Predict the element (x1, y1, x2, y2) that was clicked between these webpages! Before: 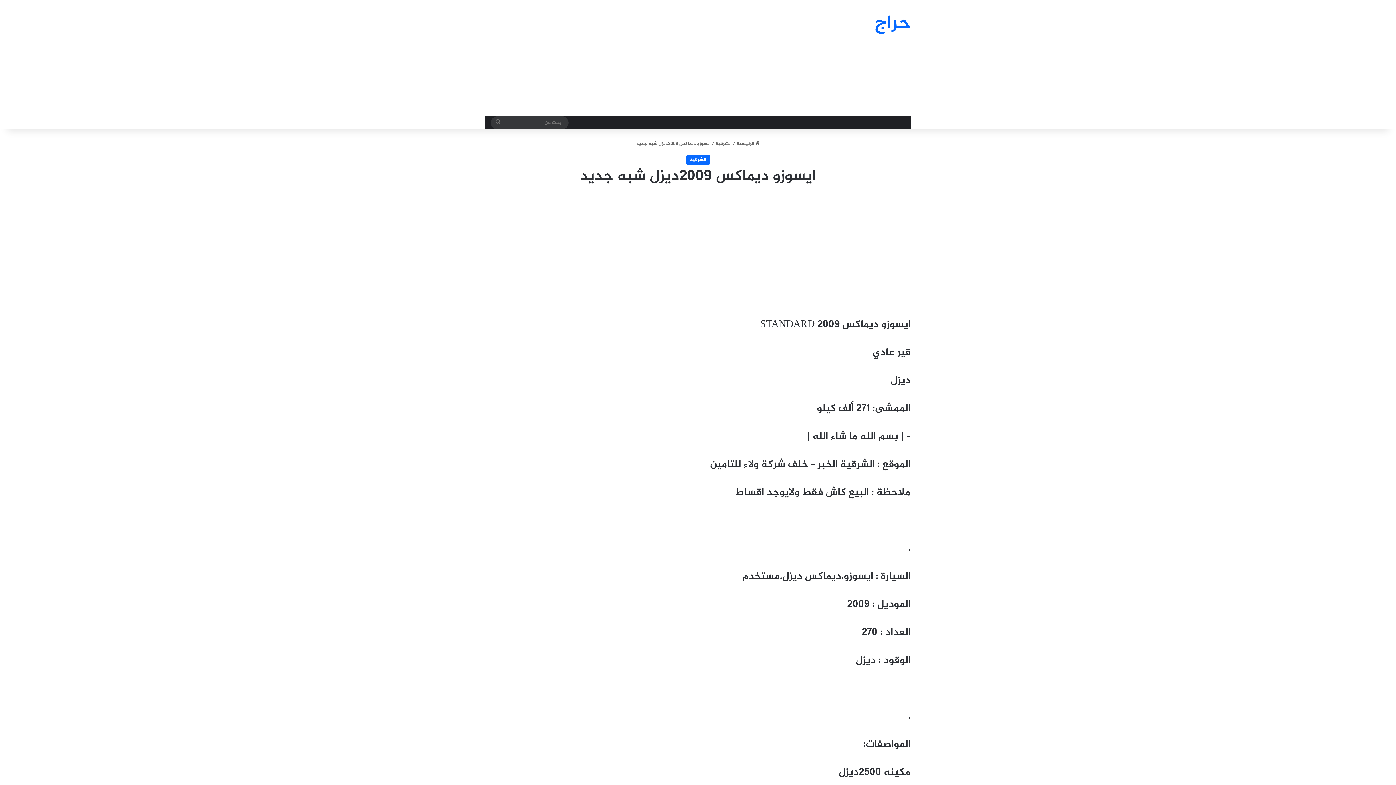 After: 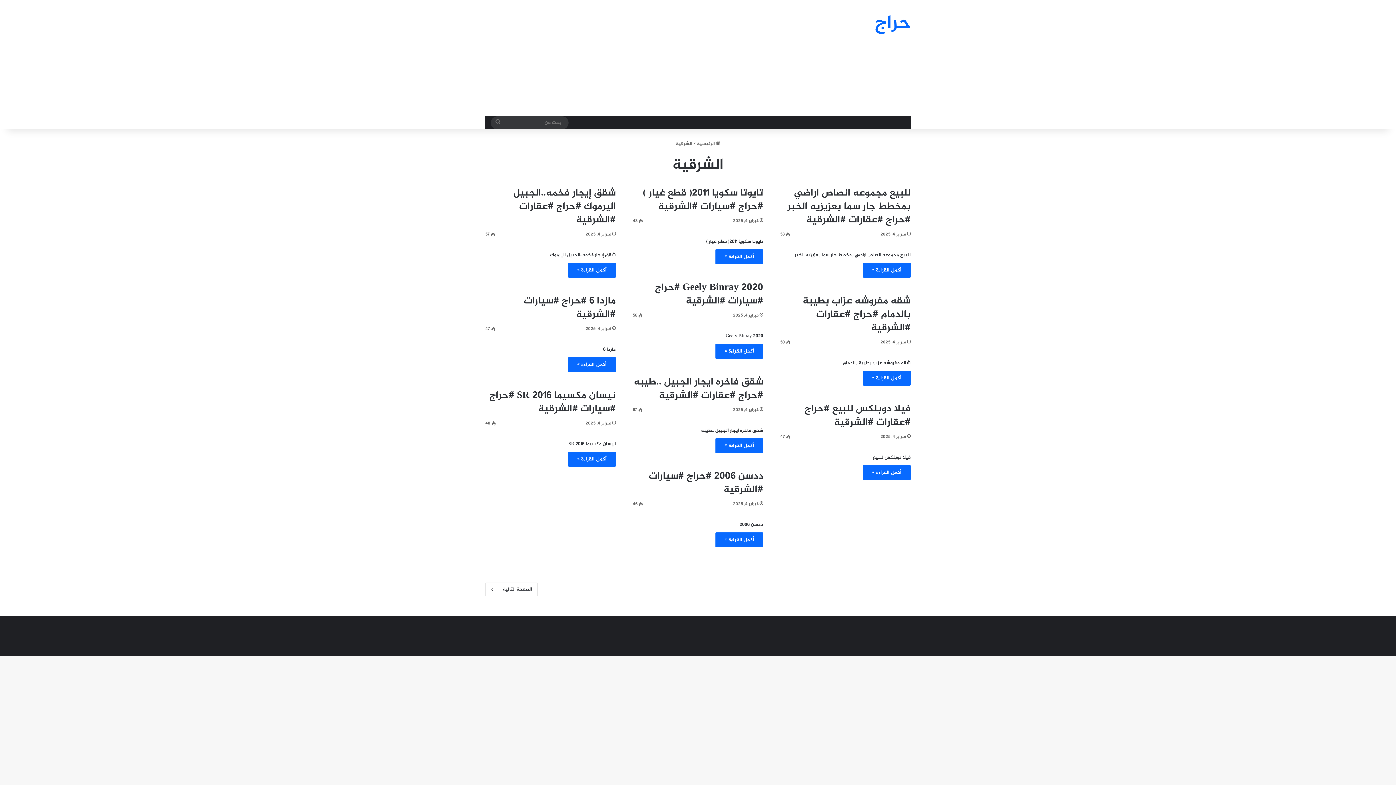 Action: label: الشرقية bbox: (715, 140, 731, 148)